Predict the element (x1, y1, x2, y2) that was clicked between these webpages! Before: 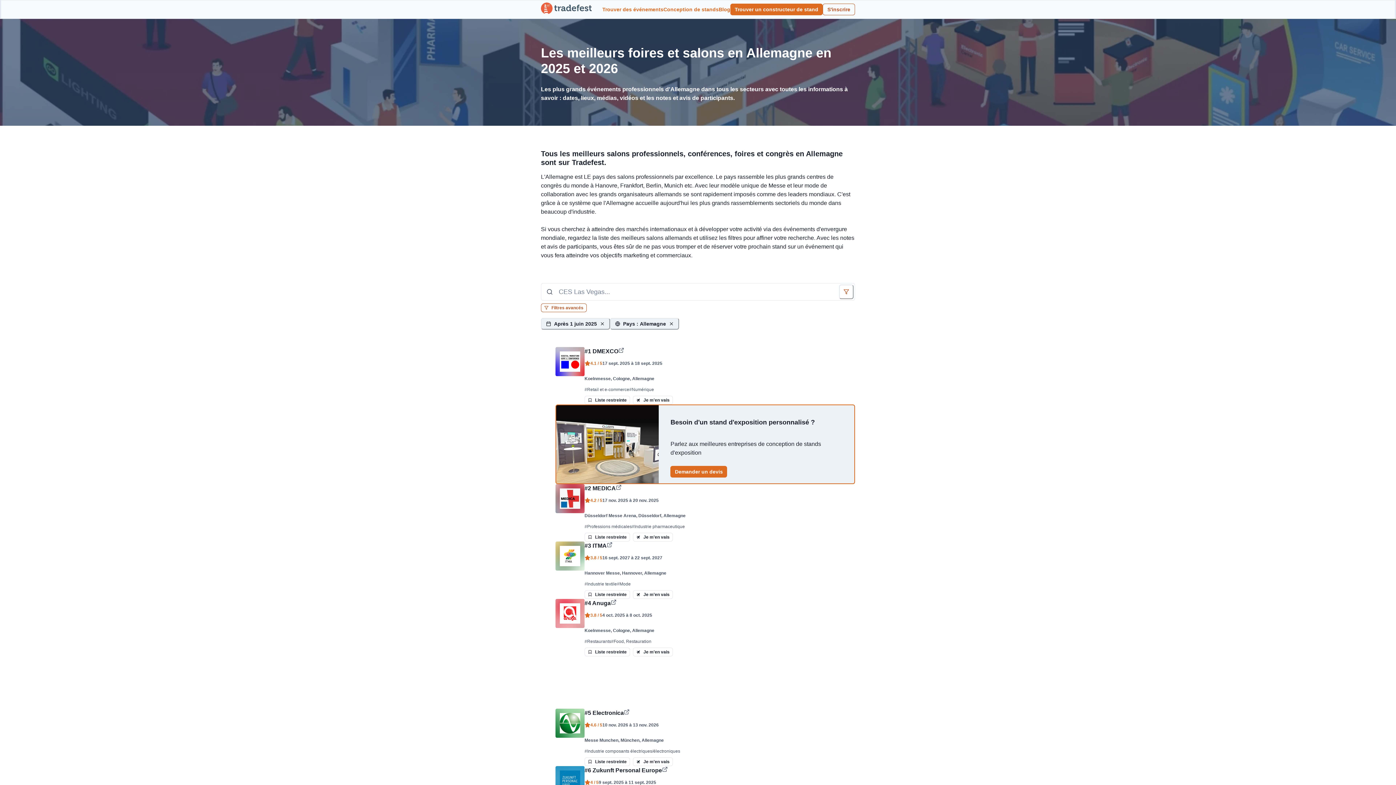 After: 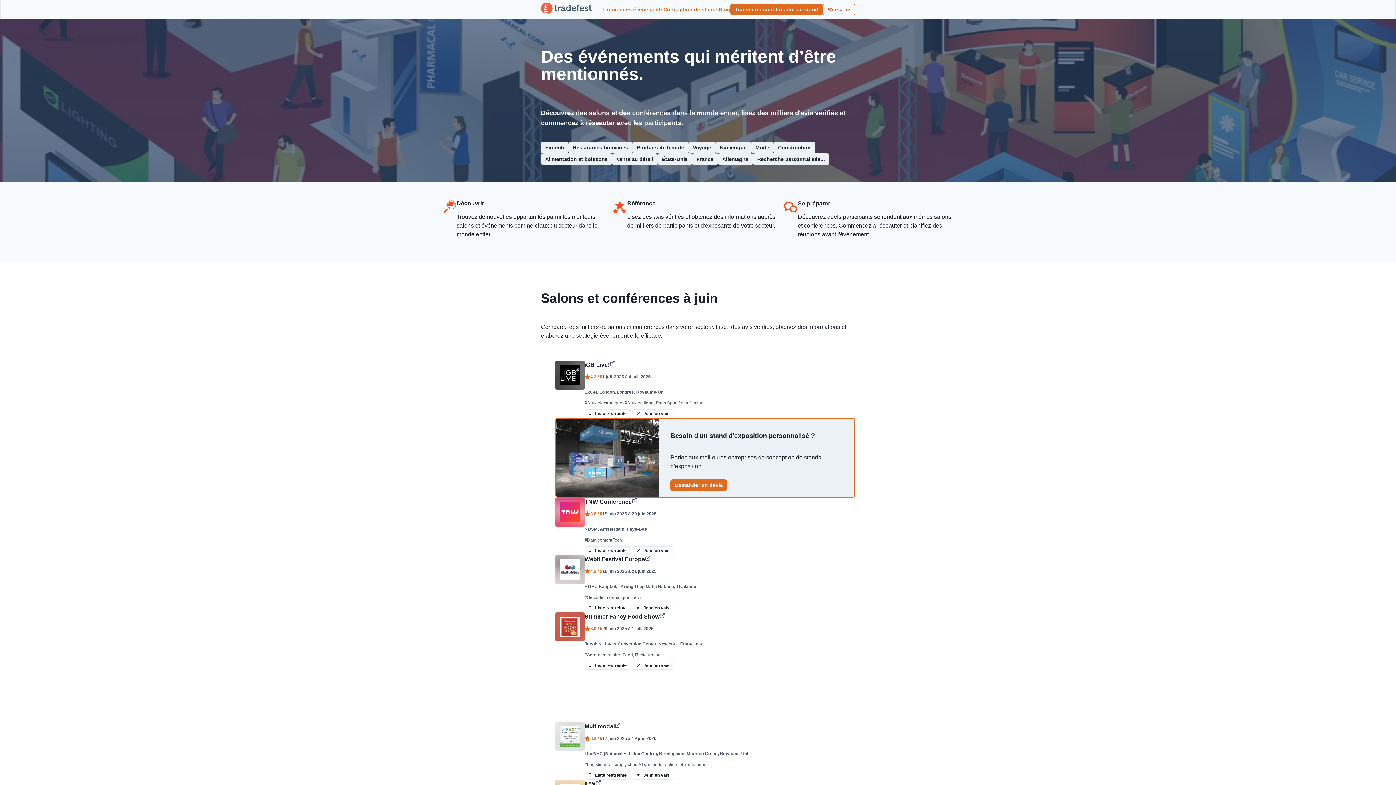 Action: bbox: (541, 2, 592, 16)